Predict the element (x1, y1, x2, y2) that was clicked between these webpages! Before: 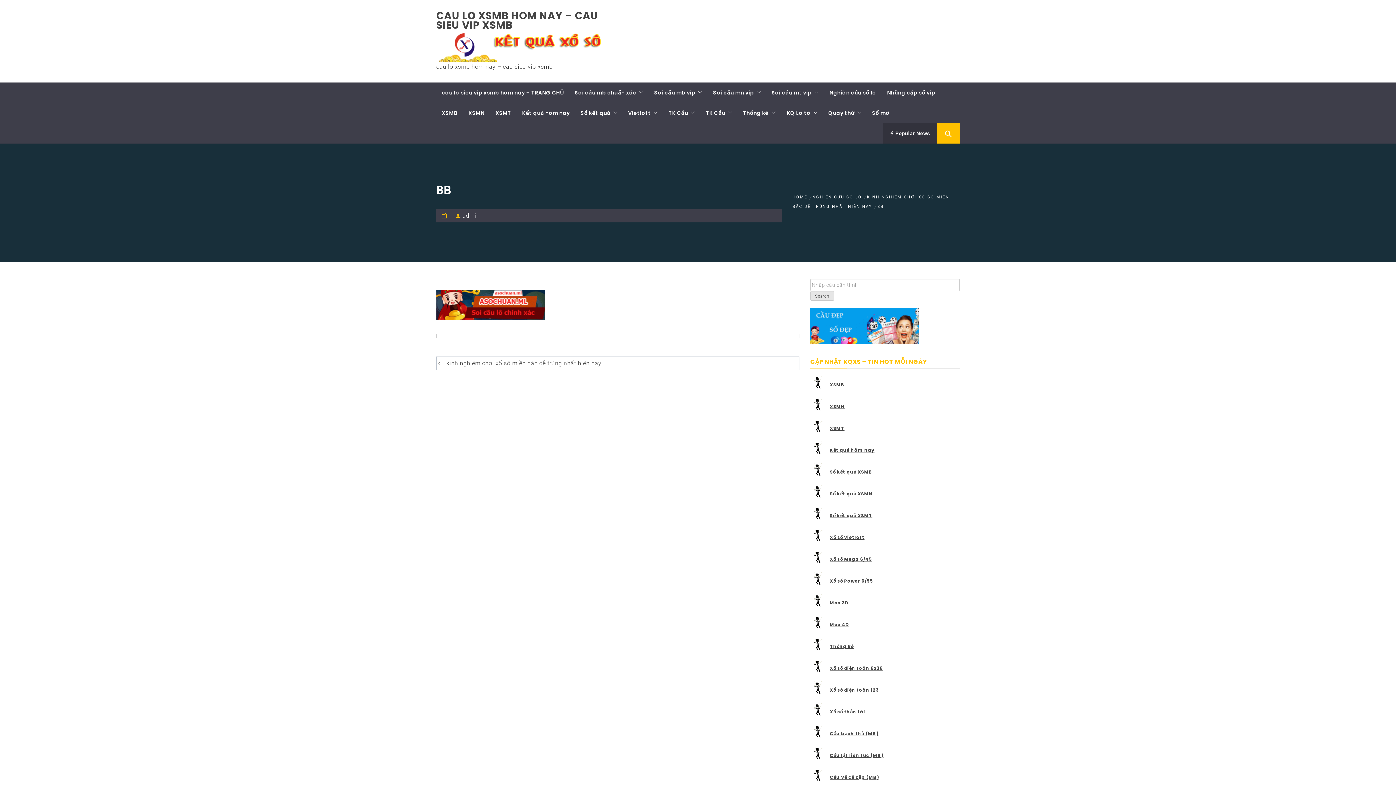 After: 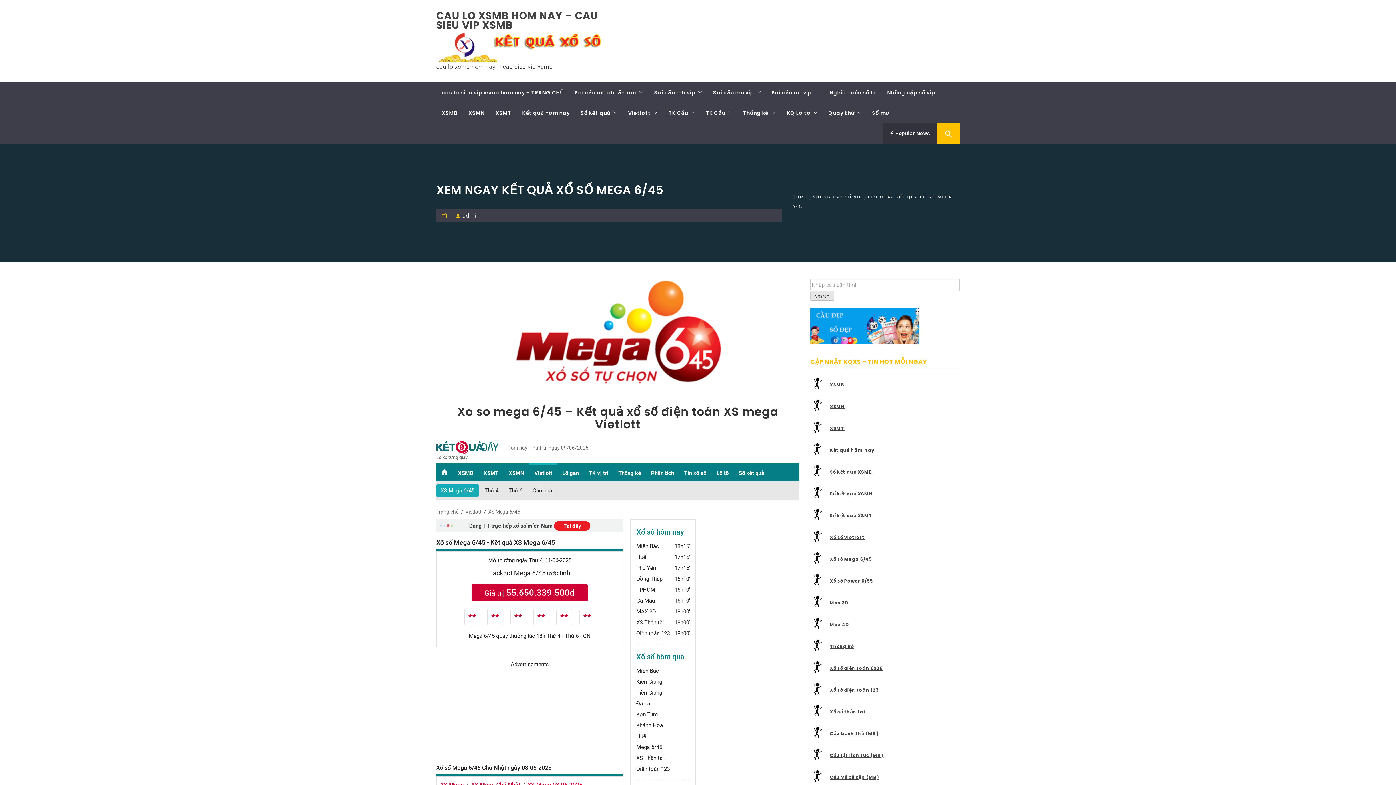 Action: label: Xổ số Mega 6/45 bbox: (830, 556, 872, 562)